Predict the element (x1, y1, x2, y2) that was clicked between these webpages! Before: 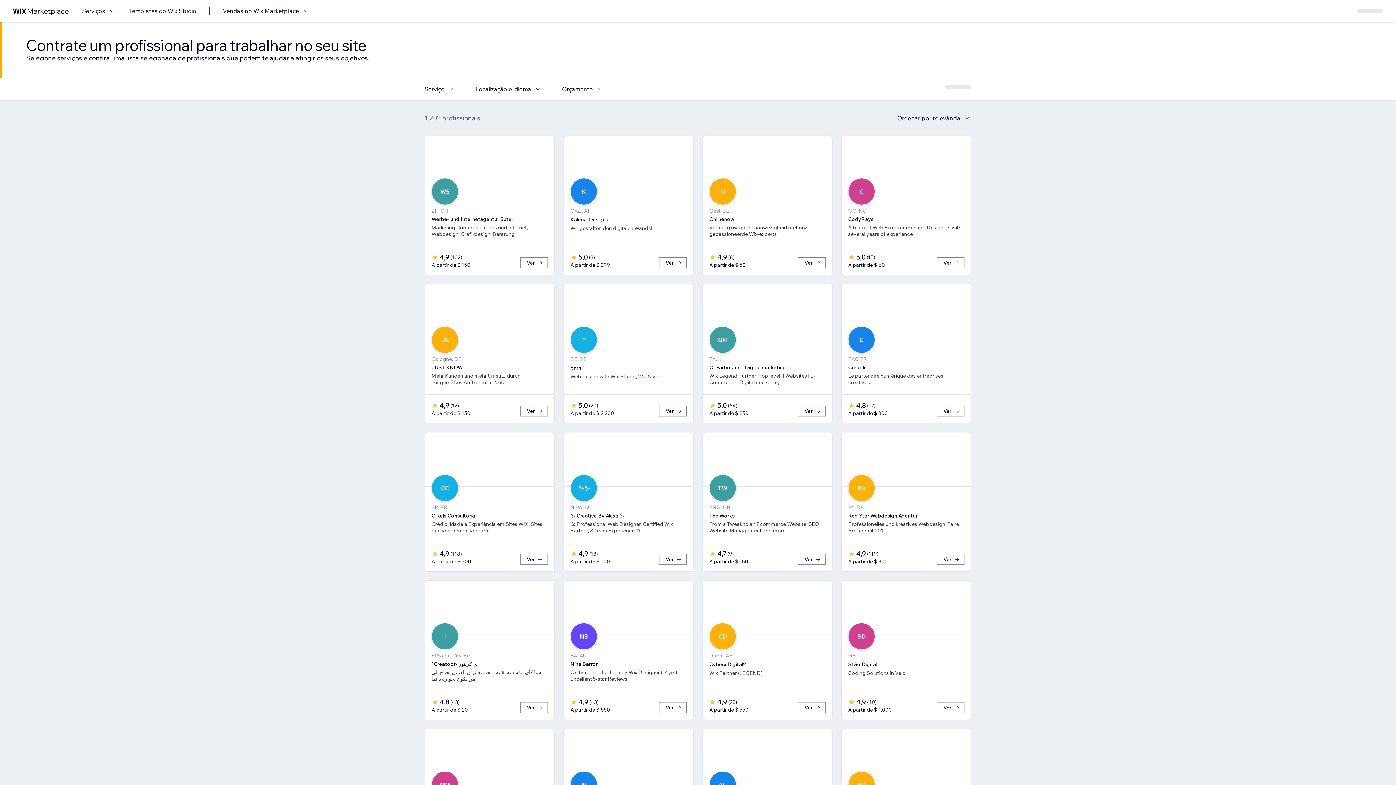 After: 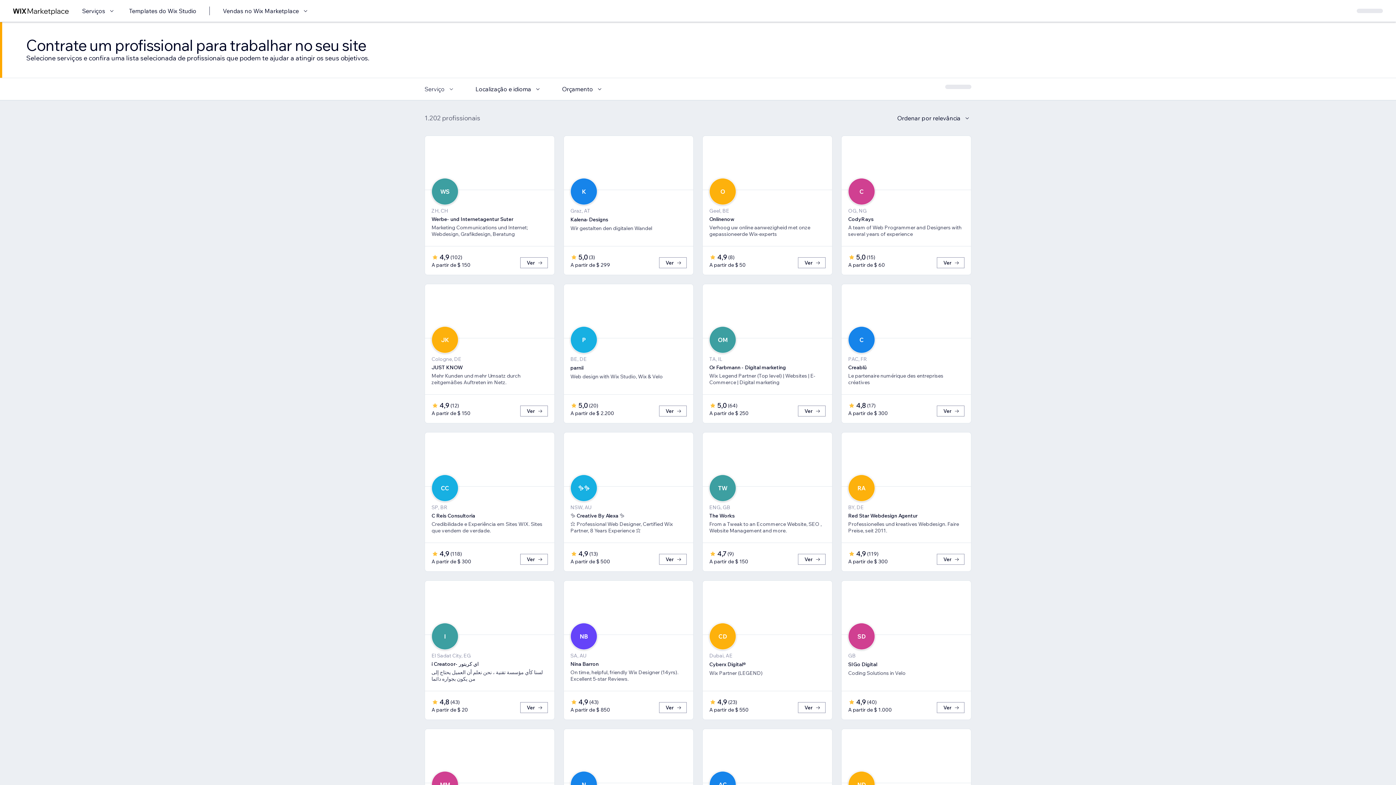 Action: label: Serviço bbox: (424, 84, 455, 93)